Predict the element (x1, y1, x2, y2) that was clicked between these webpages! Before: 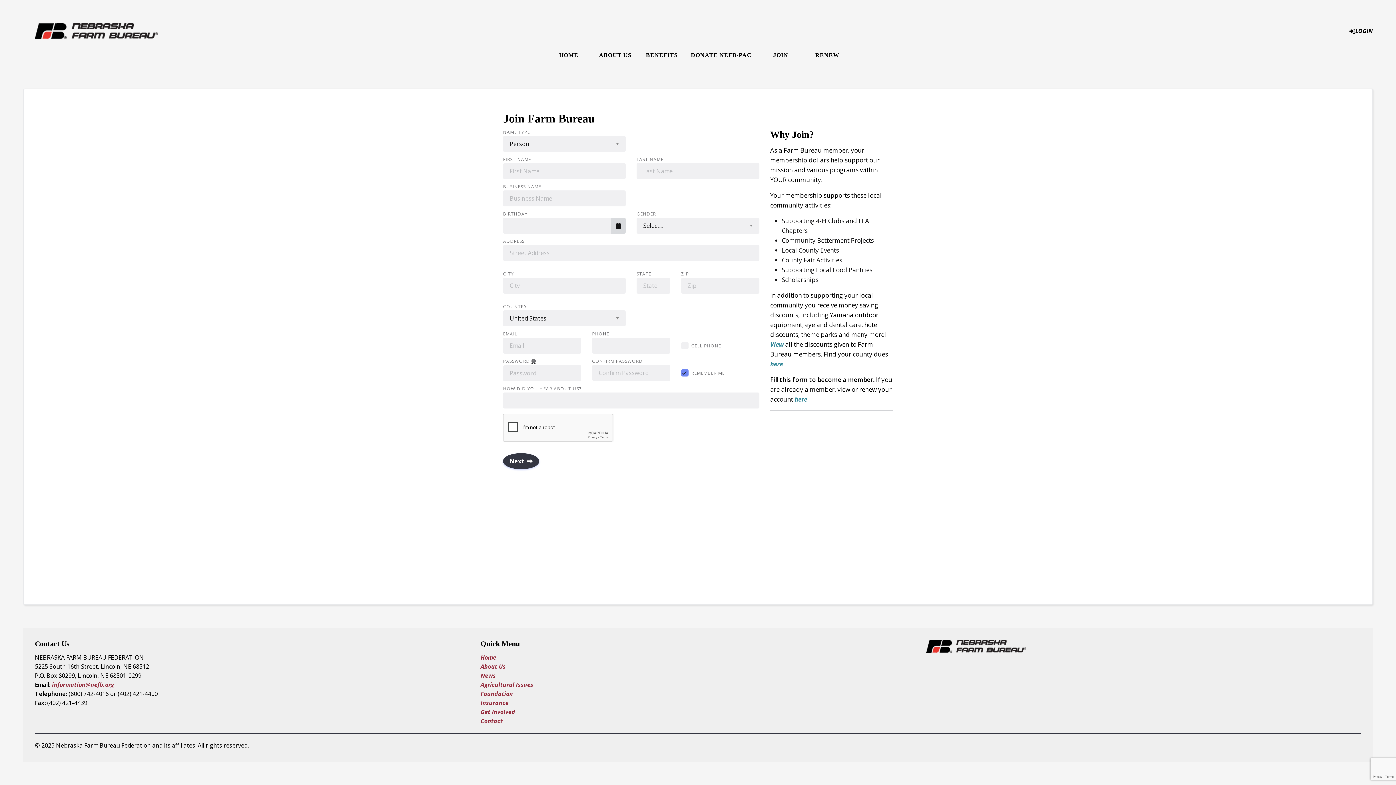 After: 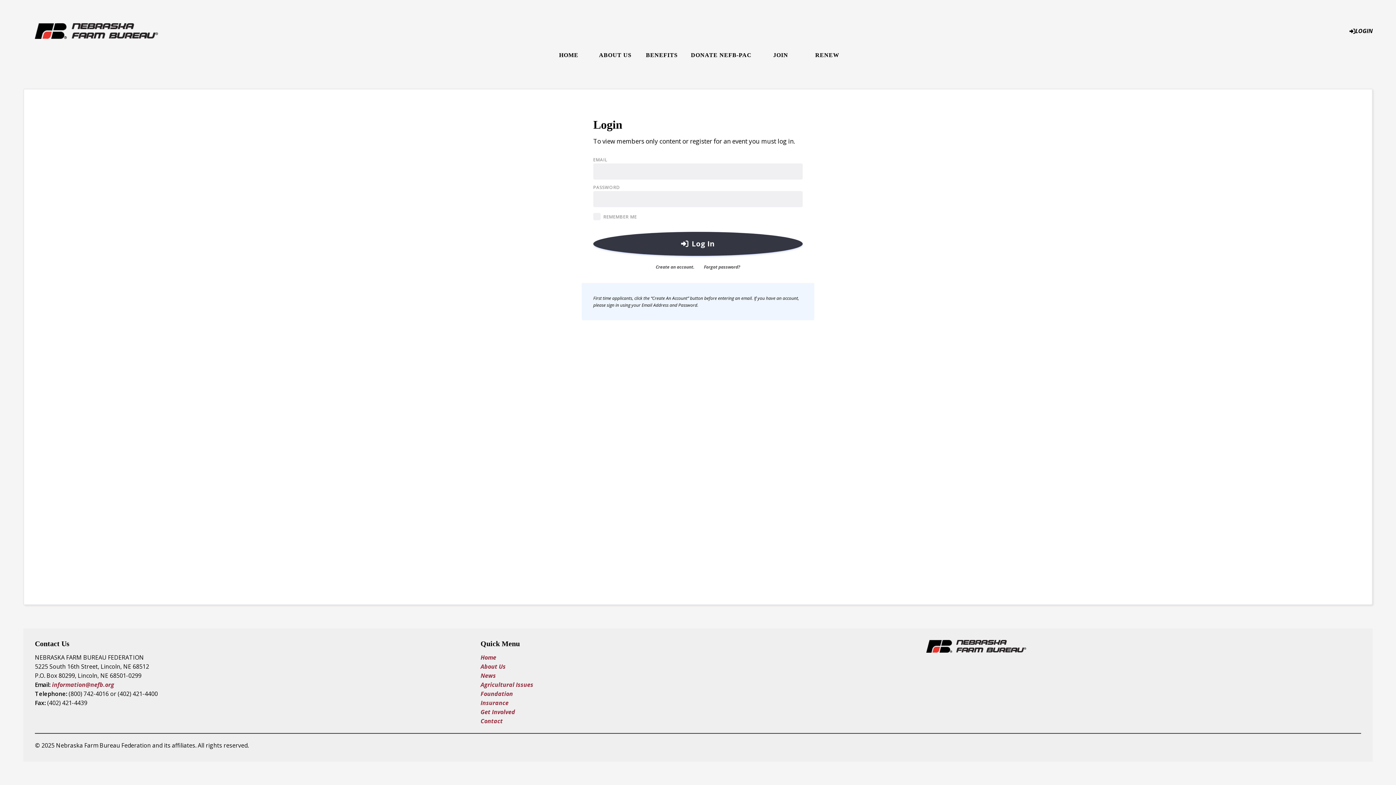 Action: label: here bbox: (770, 360, 783, 368)